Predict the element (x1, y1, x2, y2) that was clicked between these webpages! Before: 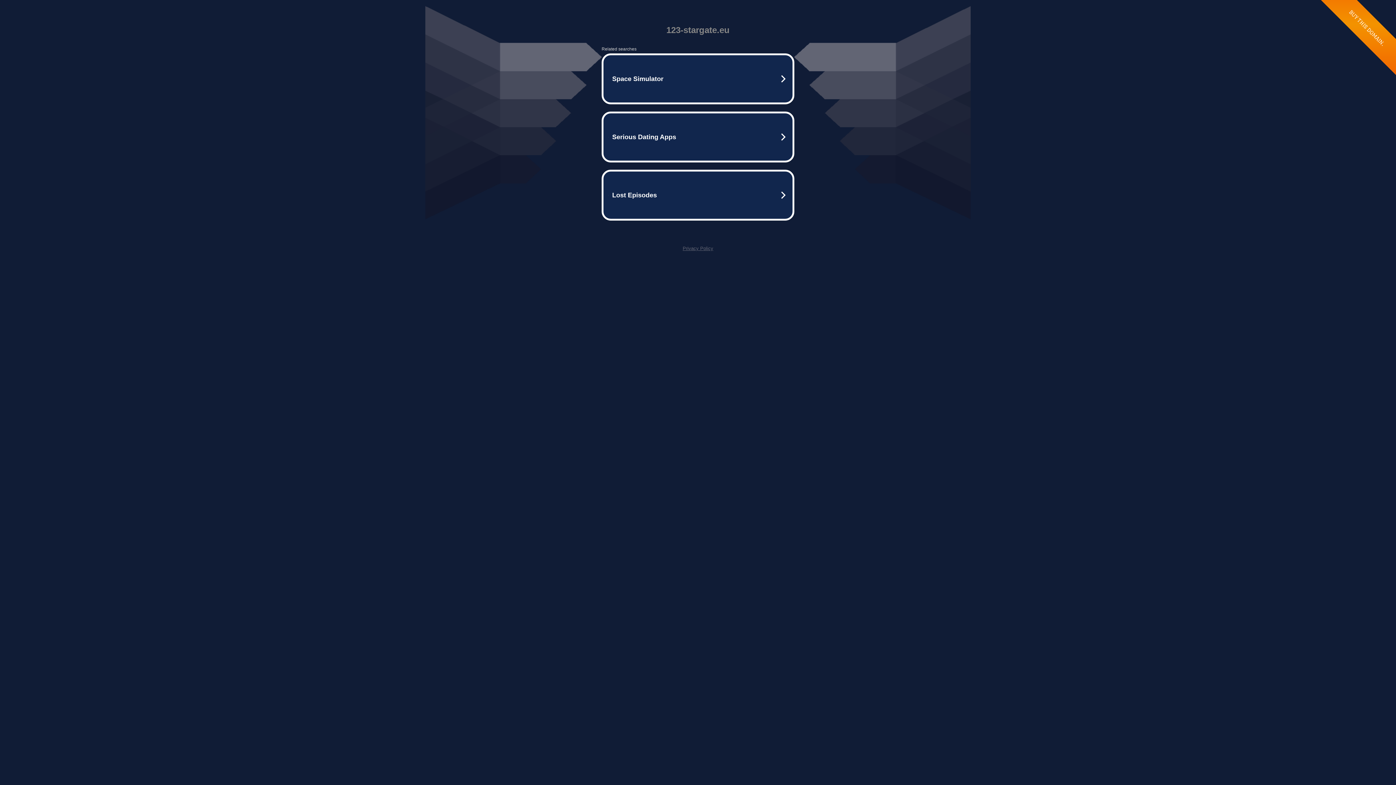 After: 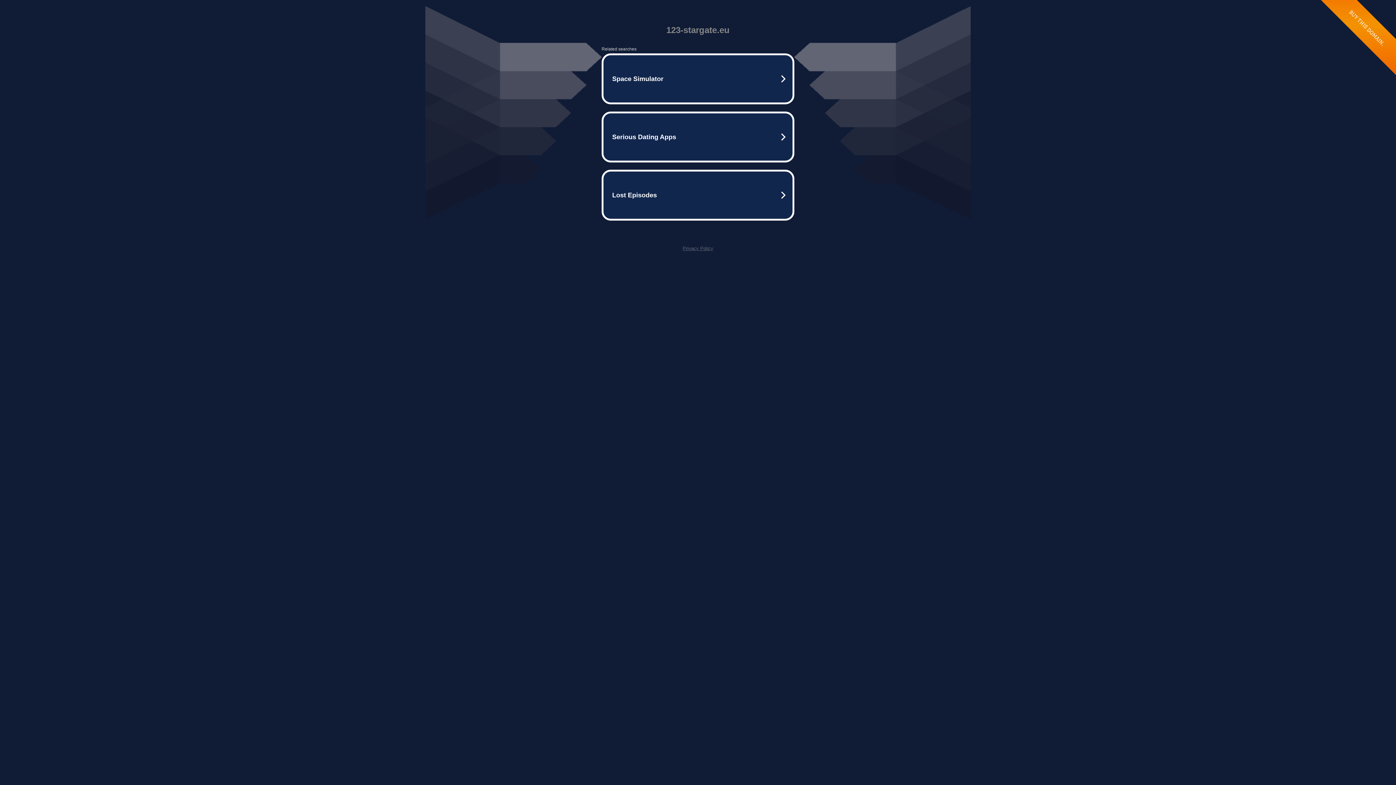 Action: bbox: (682, 245, 713, 251) label: Privacy Policy